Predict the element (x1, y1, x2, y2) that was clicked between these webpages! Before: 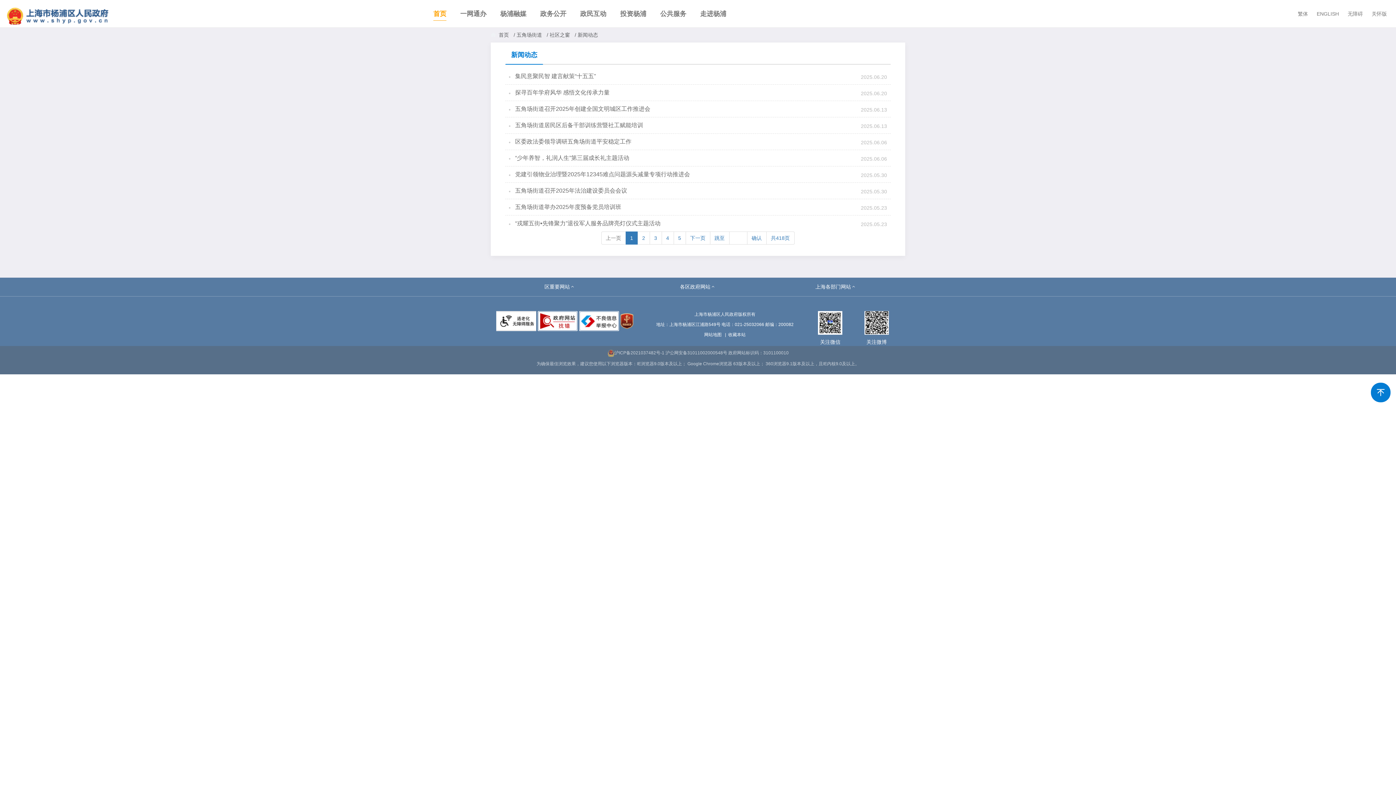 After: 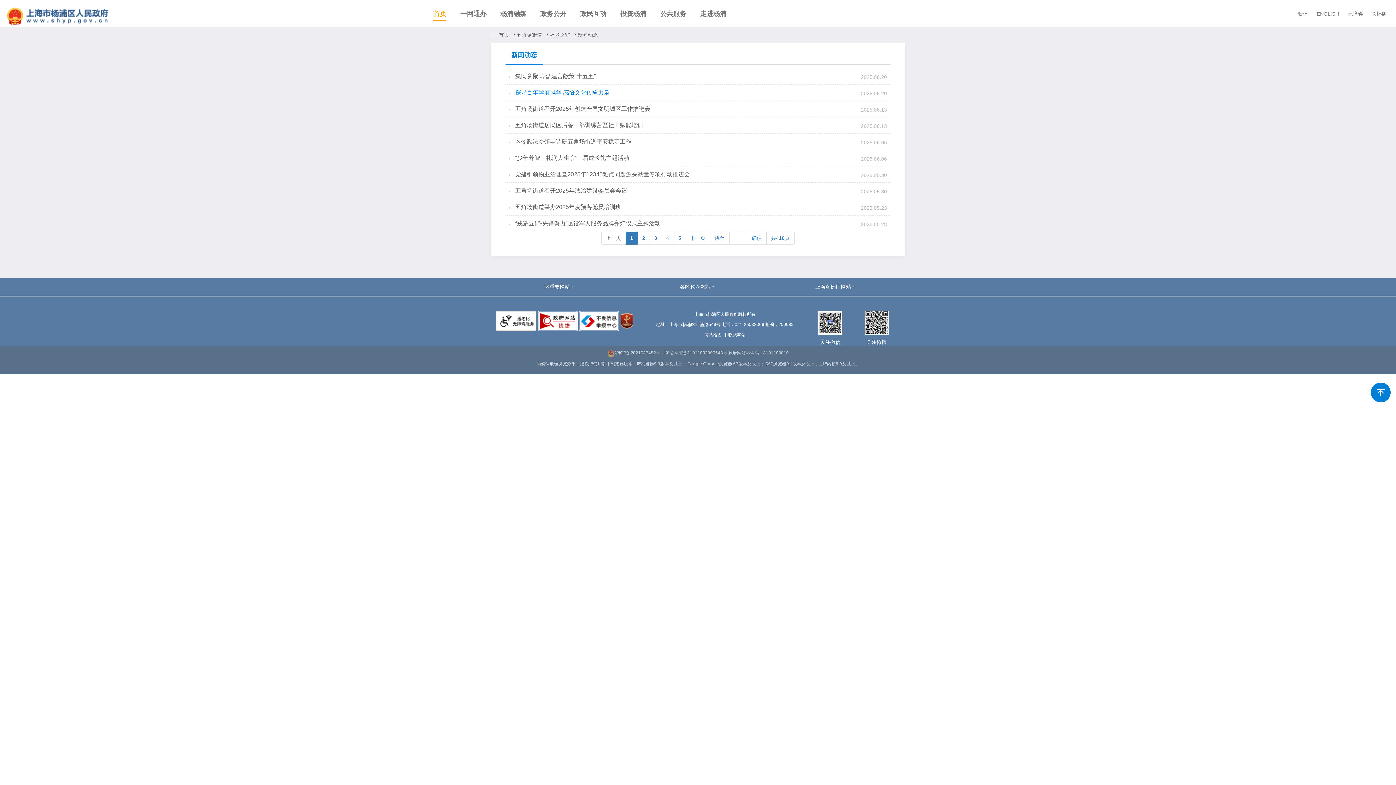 Action: bbox: (512, 88, 799, 97) label: 探寻百年学府风华 感悟文化传承力量